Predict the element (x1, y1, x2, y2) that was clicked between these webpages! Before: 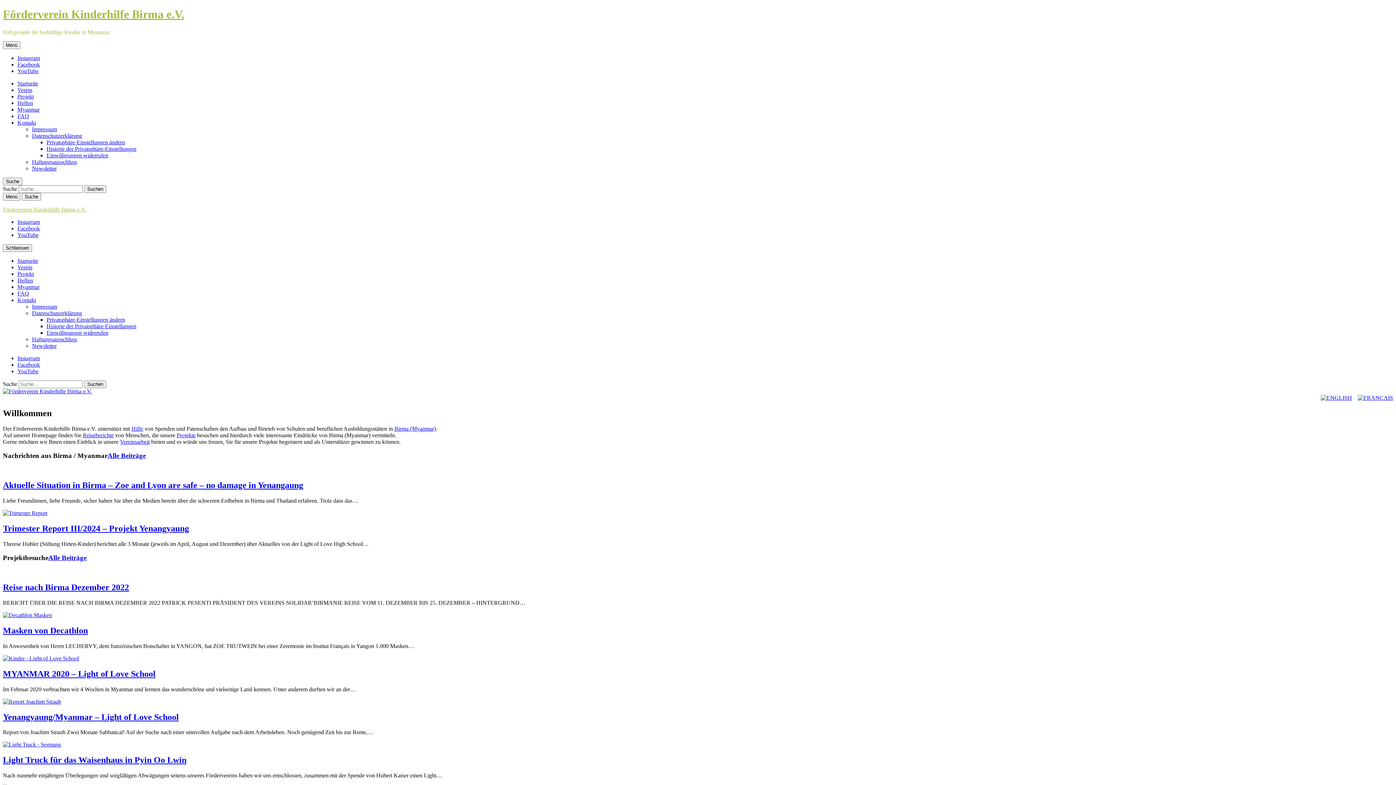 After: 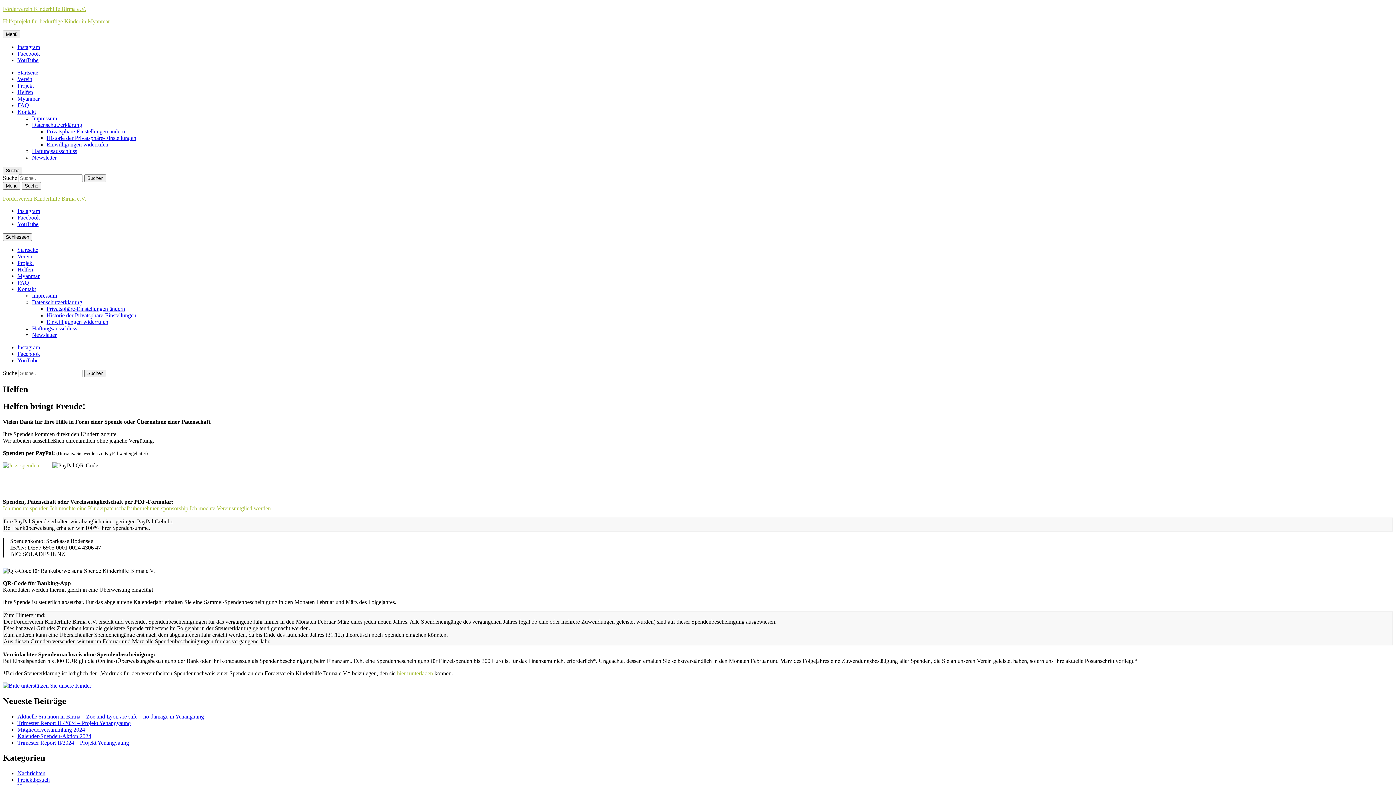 Action: bbox: (131, 425, 143, 431) label: Hilfe